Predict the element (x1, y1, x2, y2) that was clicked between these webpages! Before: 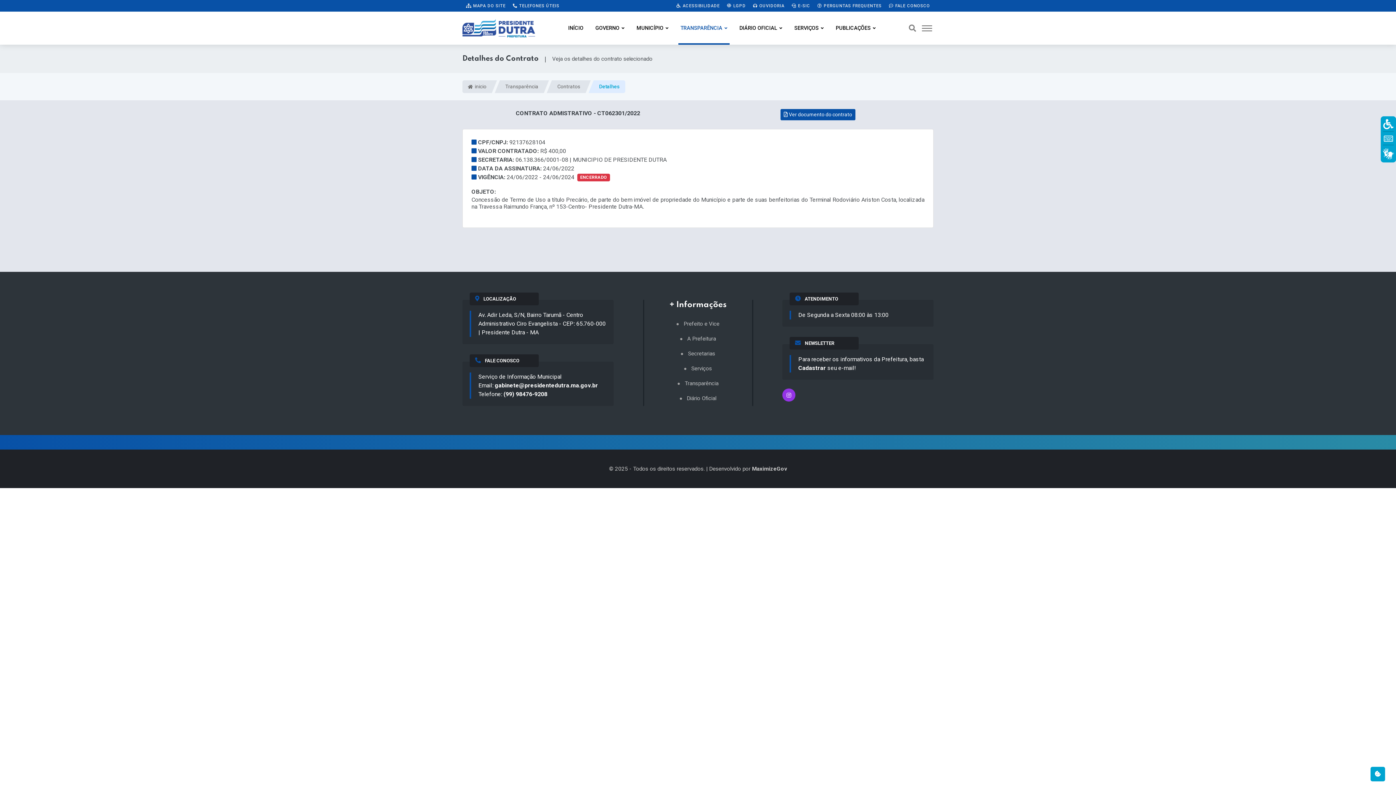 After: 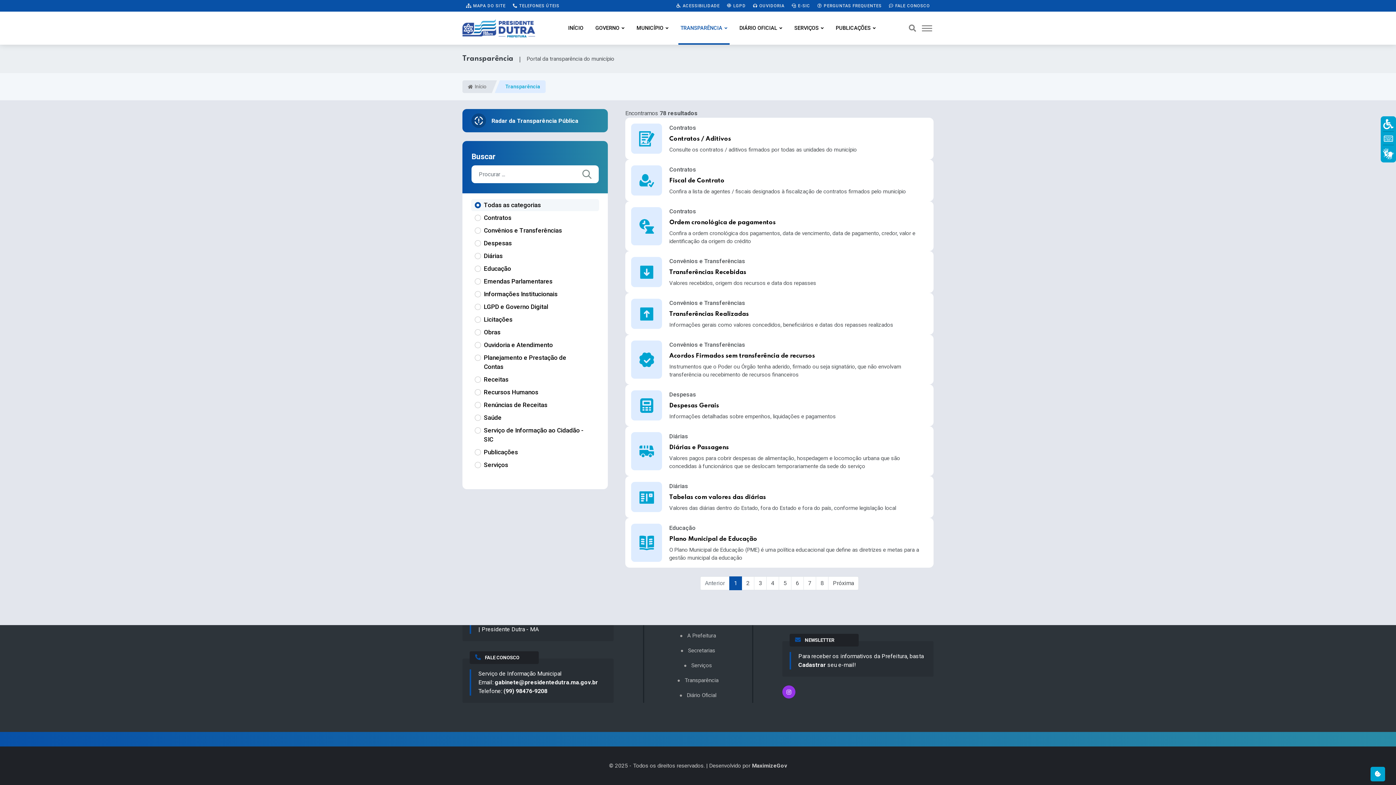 Action: bbox: (678, 11, 729, 44) label: TRANSPARÊNCIA